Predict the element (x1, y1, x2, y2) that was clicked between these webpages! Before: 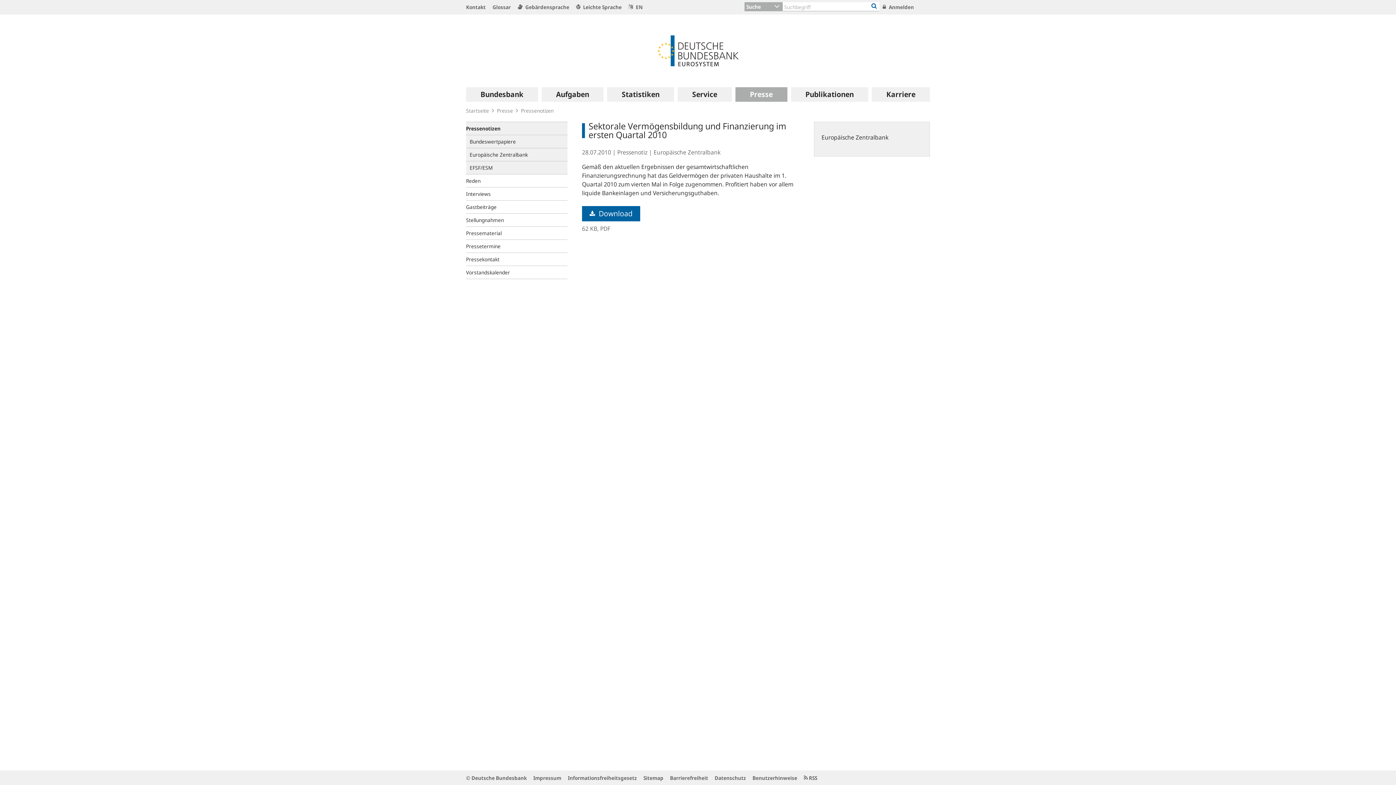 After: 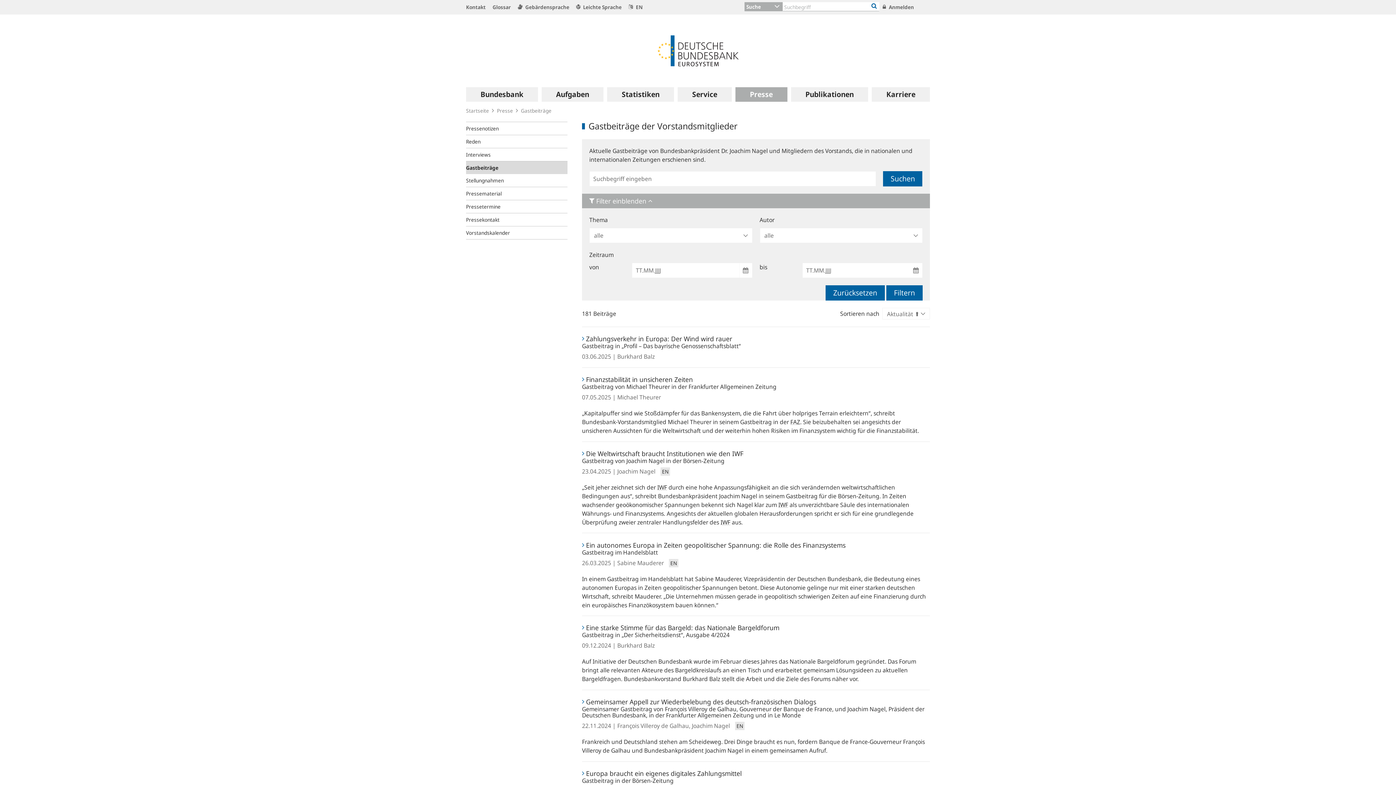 Action: label: Gastbeiträge bbox: (466, 200, 567, 213)